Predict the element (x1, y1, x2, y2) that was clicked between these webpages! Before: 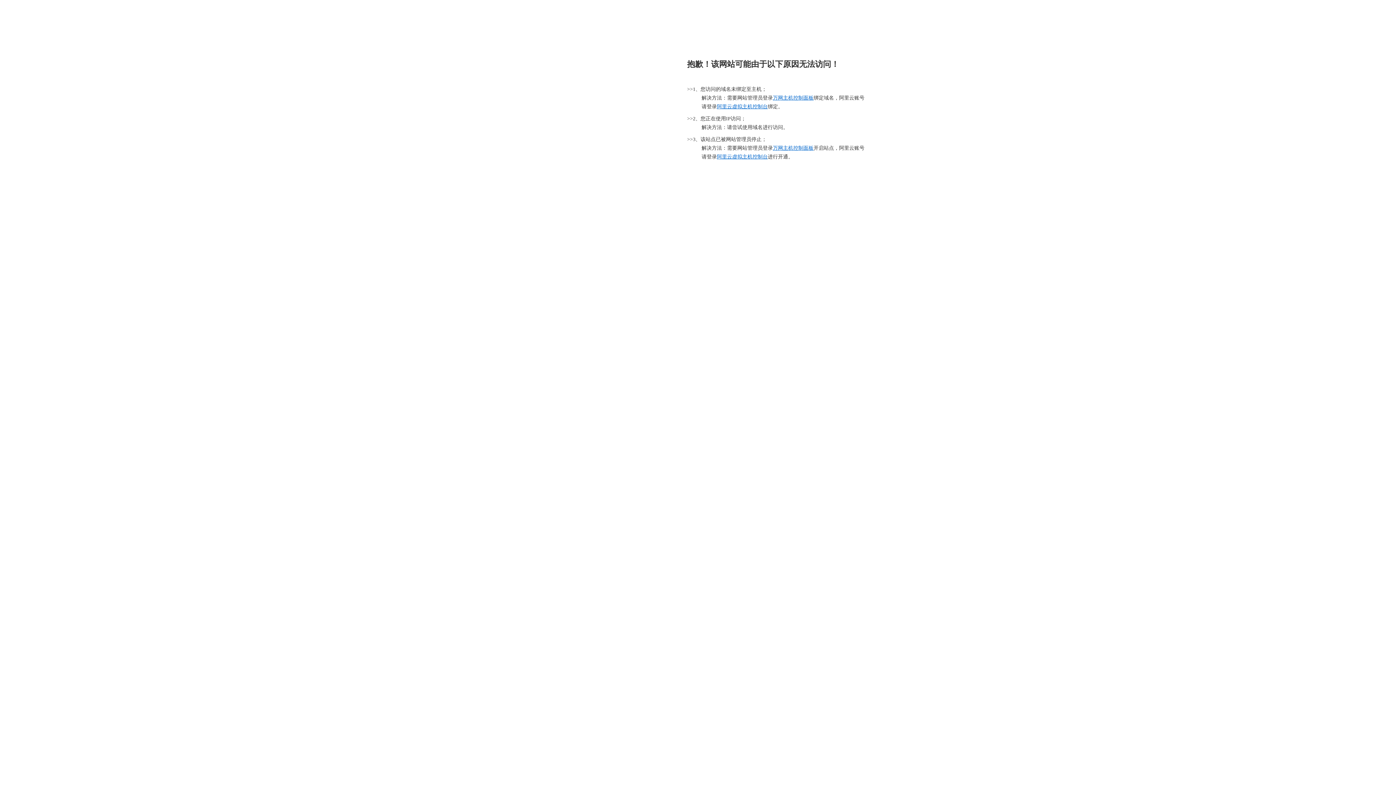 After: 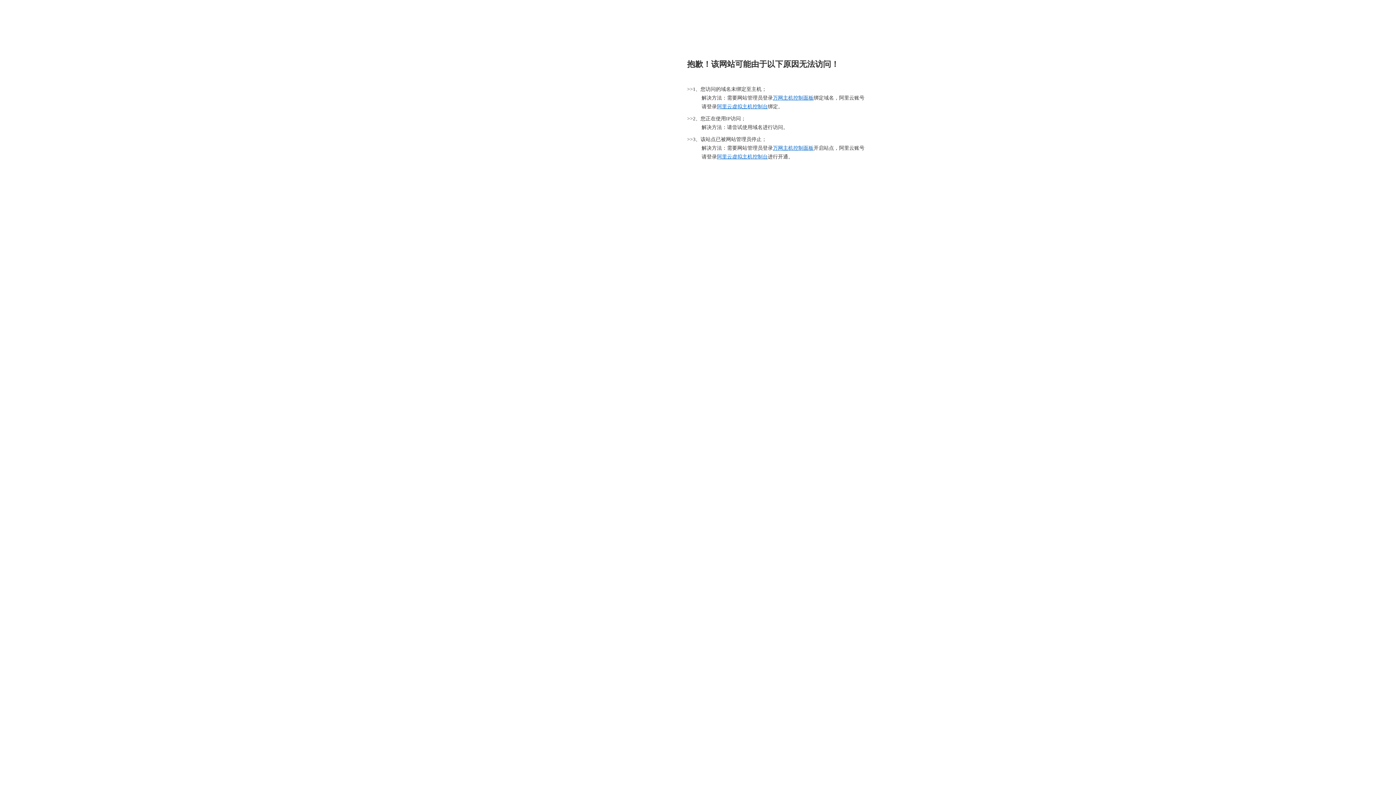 Action: label: 阿里云虚拟主机控制台 bbox: (717, 154, 768, 159)